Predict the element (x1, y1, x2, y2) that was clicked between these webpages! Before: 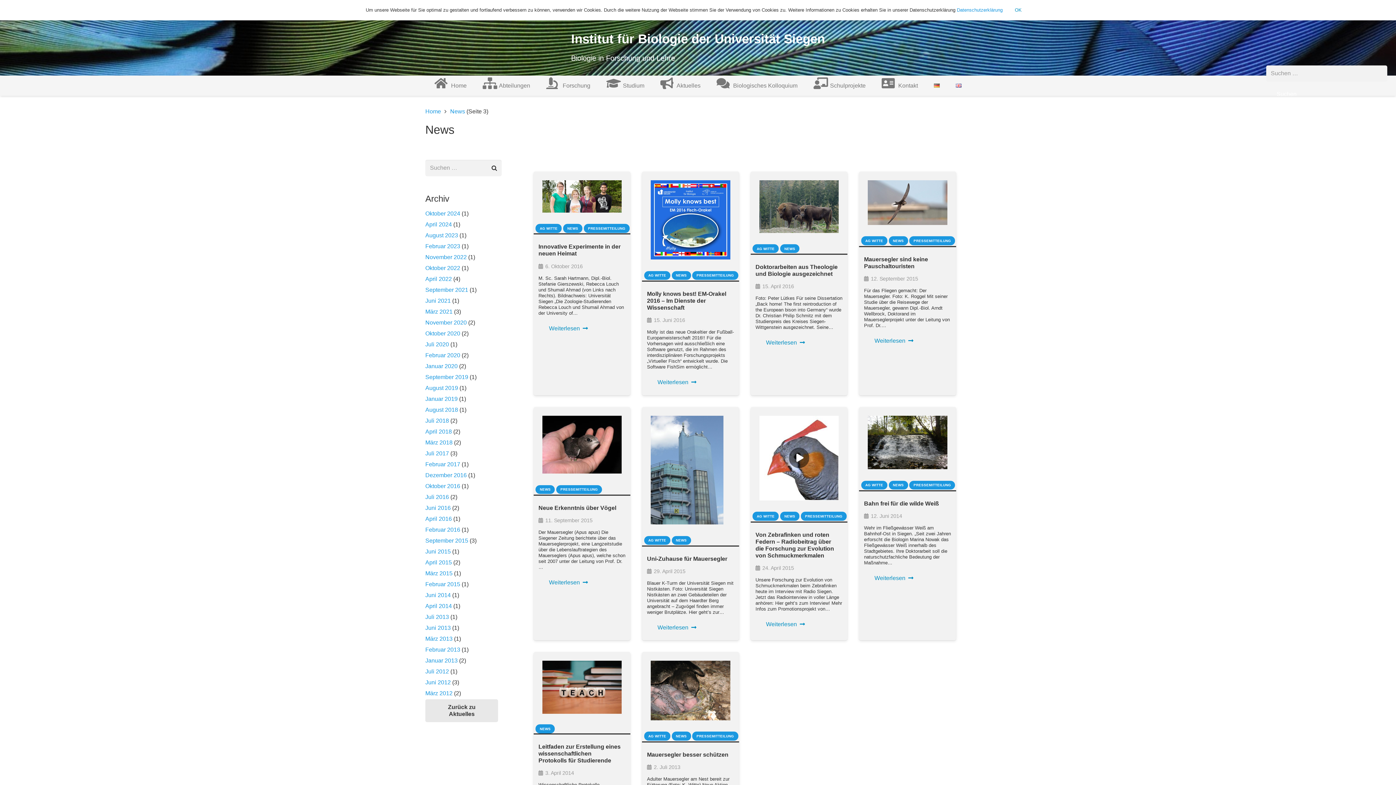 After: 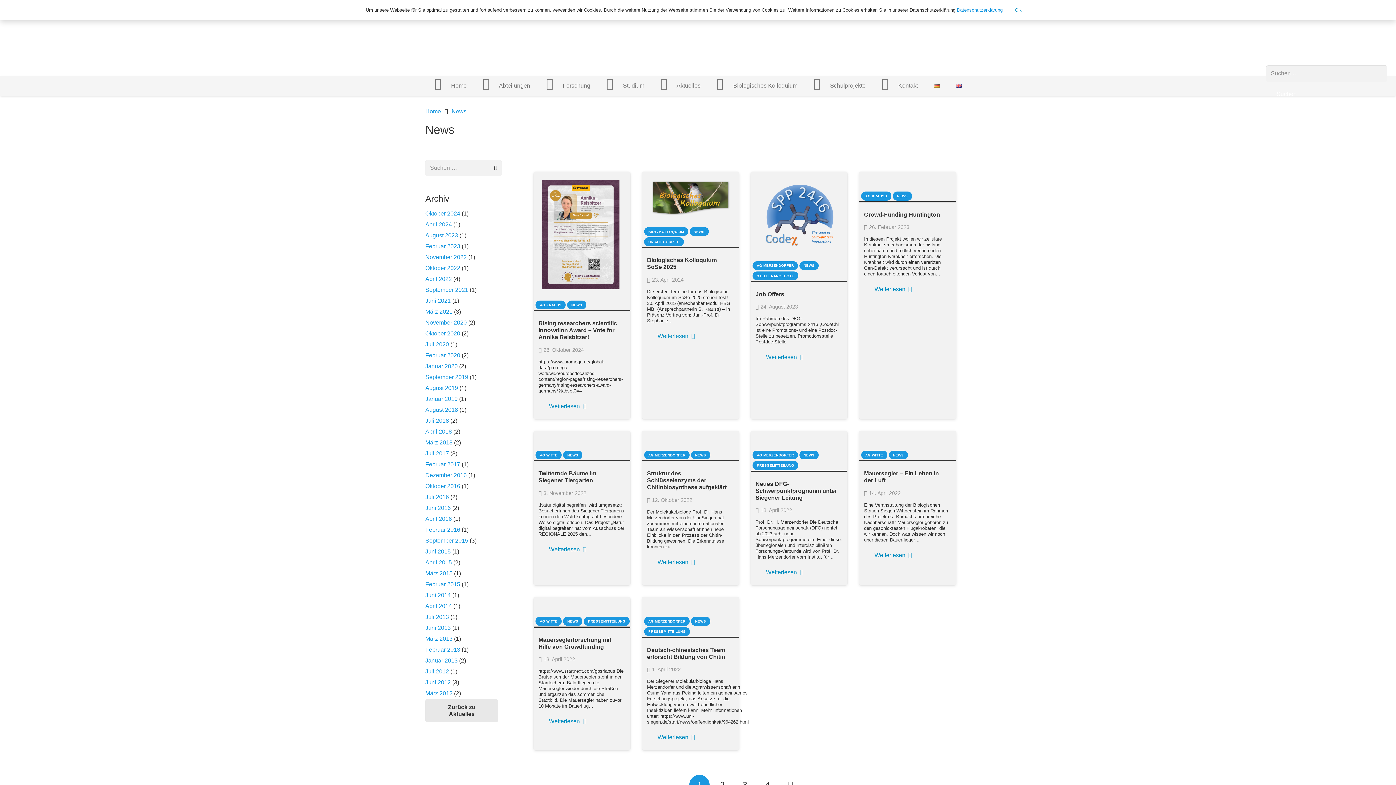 Action: bbox: (671, 271, 691, 280) label: NEWS